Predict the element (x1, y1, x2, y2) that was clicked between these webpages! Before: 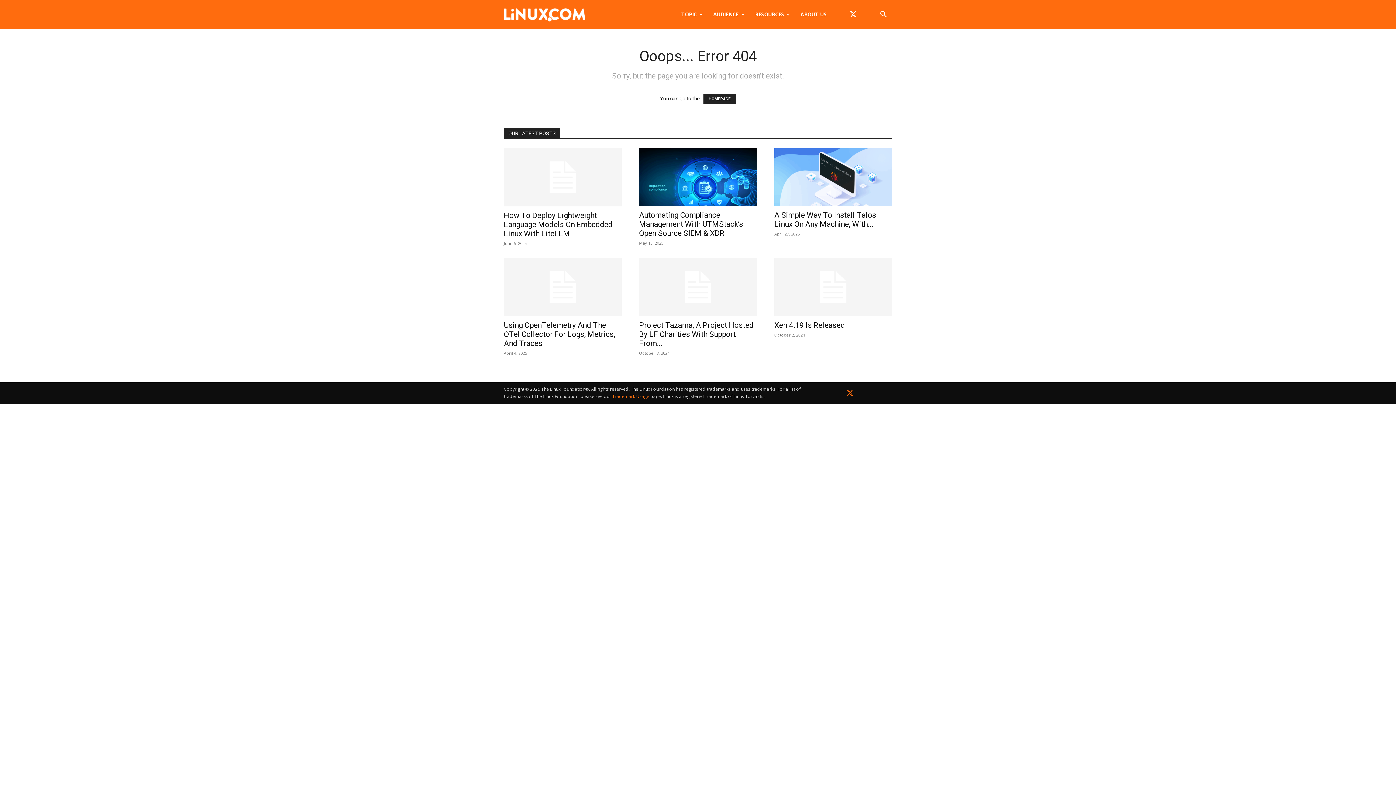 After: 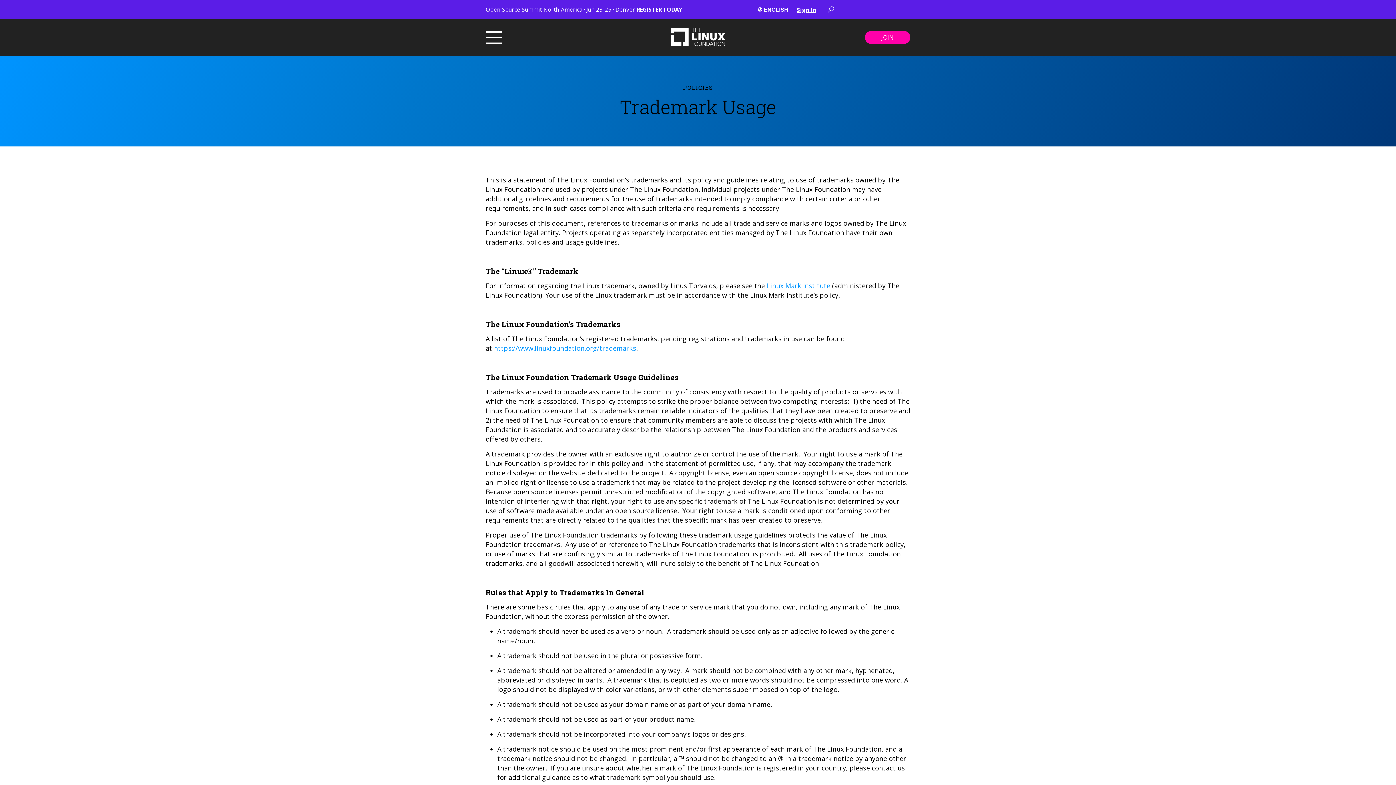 Action: bbox: (612, 393, 649, 399) label: Trademark Usage